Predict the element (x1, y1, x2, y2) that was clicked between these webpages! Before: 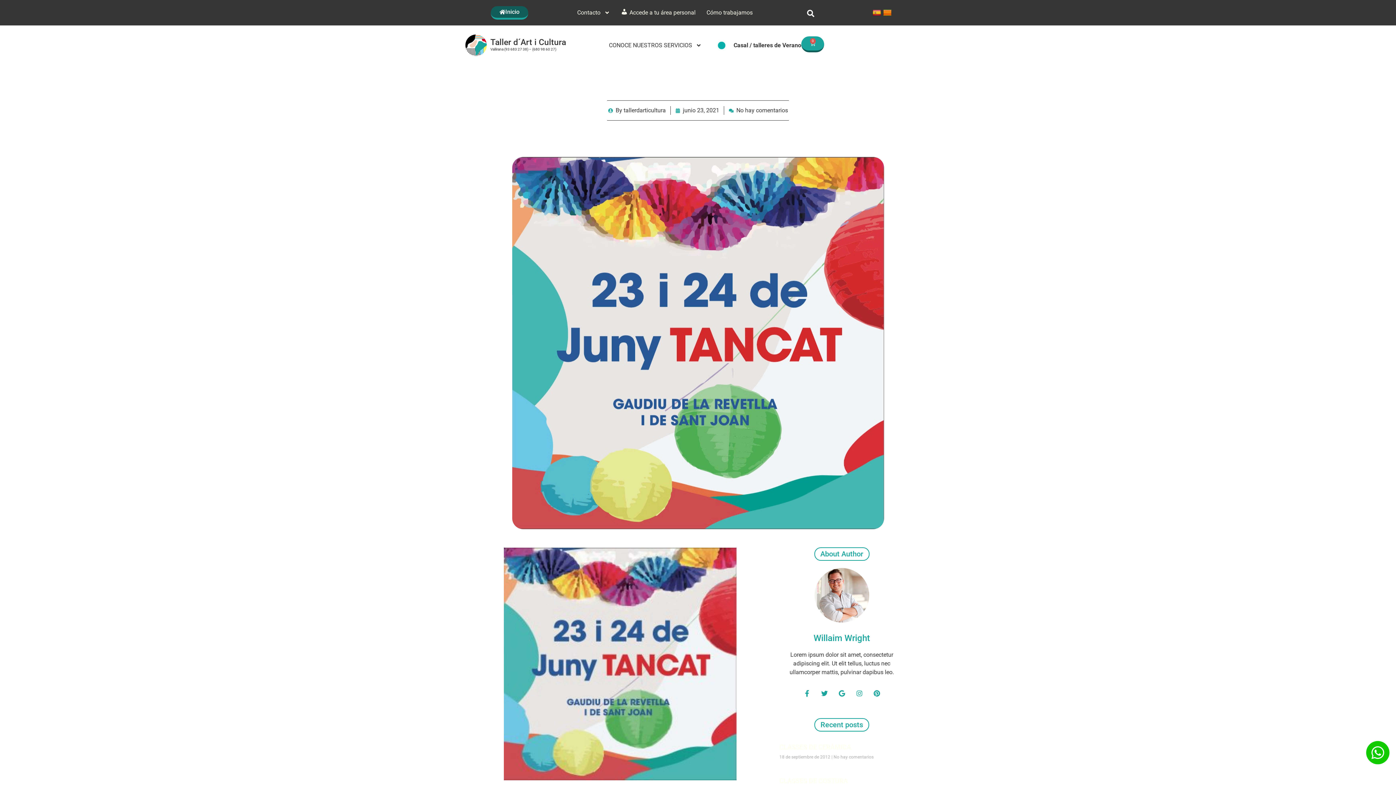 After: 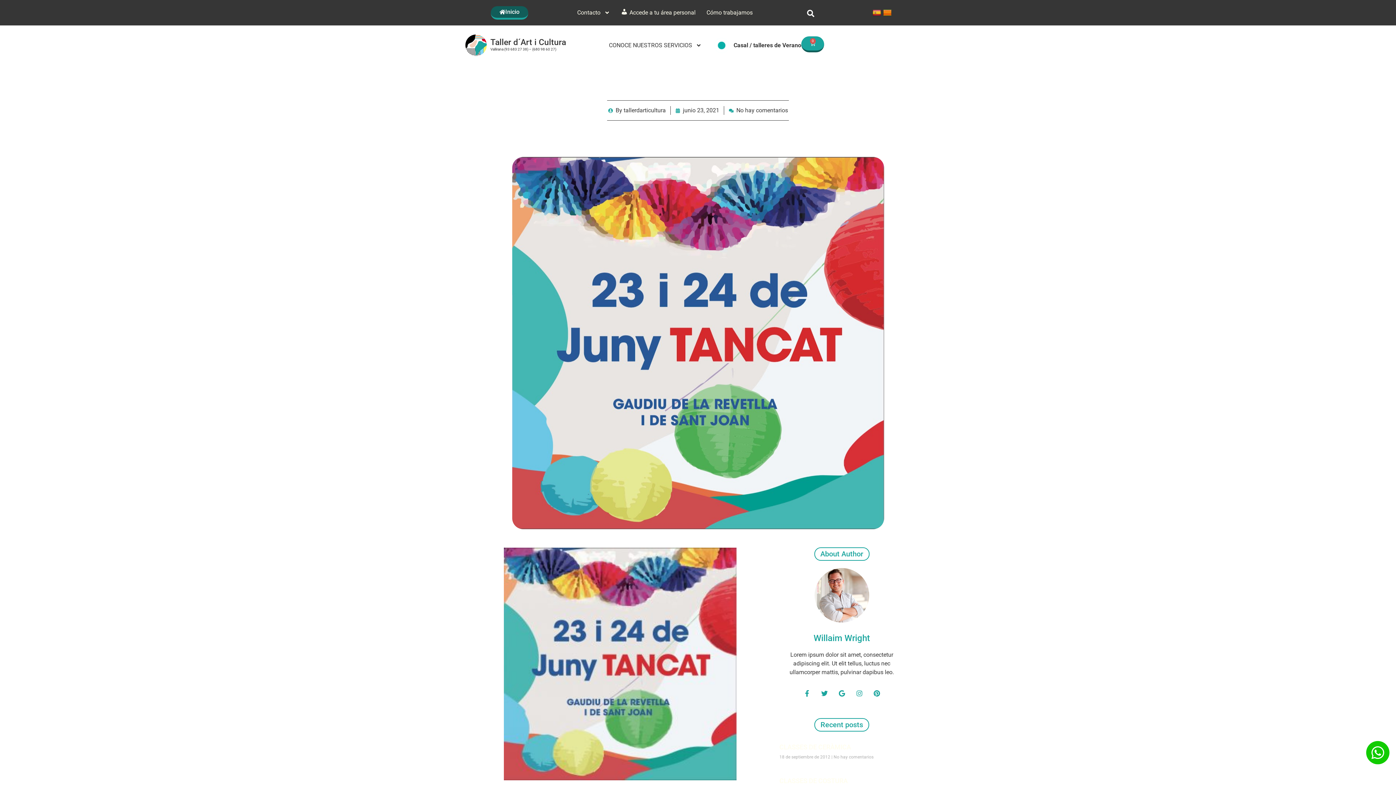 Action: bbox: (872, 8, 883, 16)